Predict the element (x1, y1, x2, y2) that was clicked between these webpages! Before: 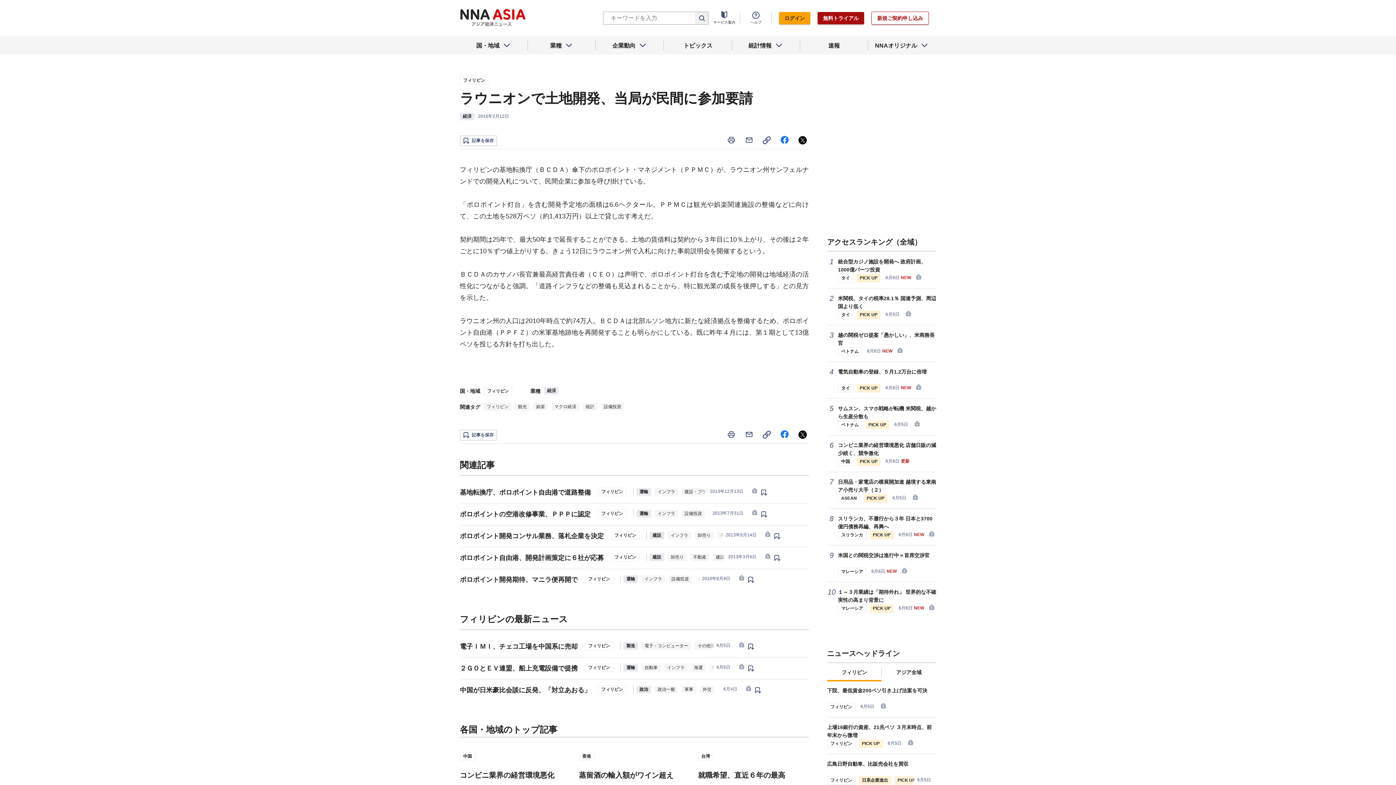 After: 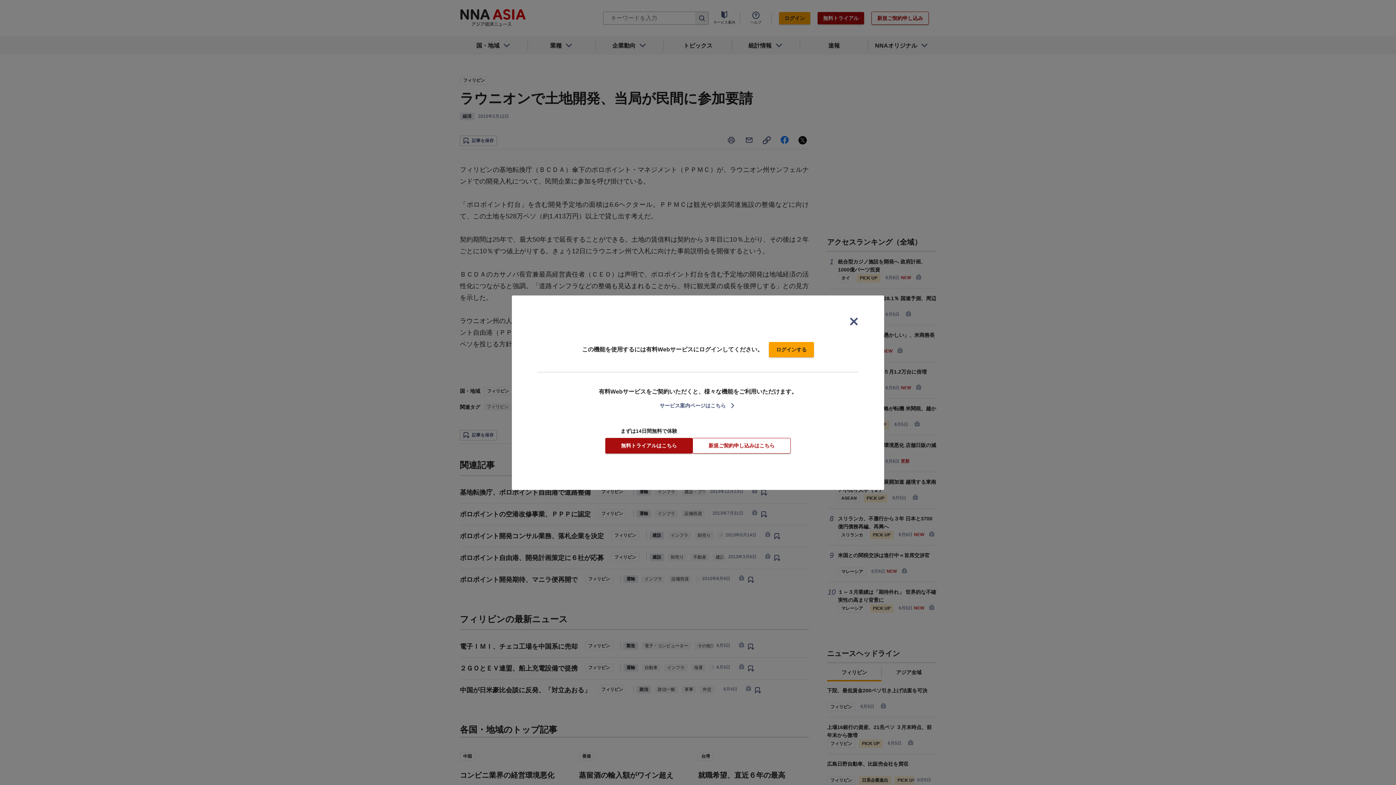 Action: bbox: (758, 509, 772, 519)